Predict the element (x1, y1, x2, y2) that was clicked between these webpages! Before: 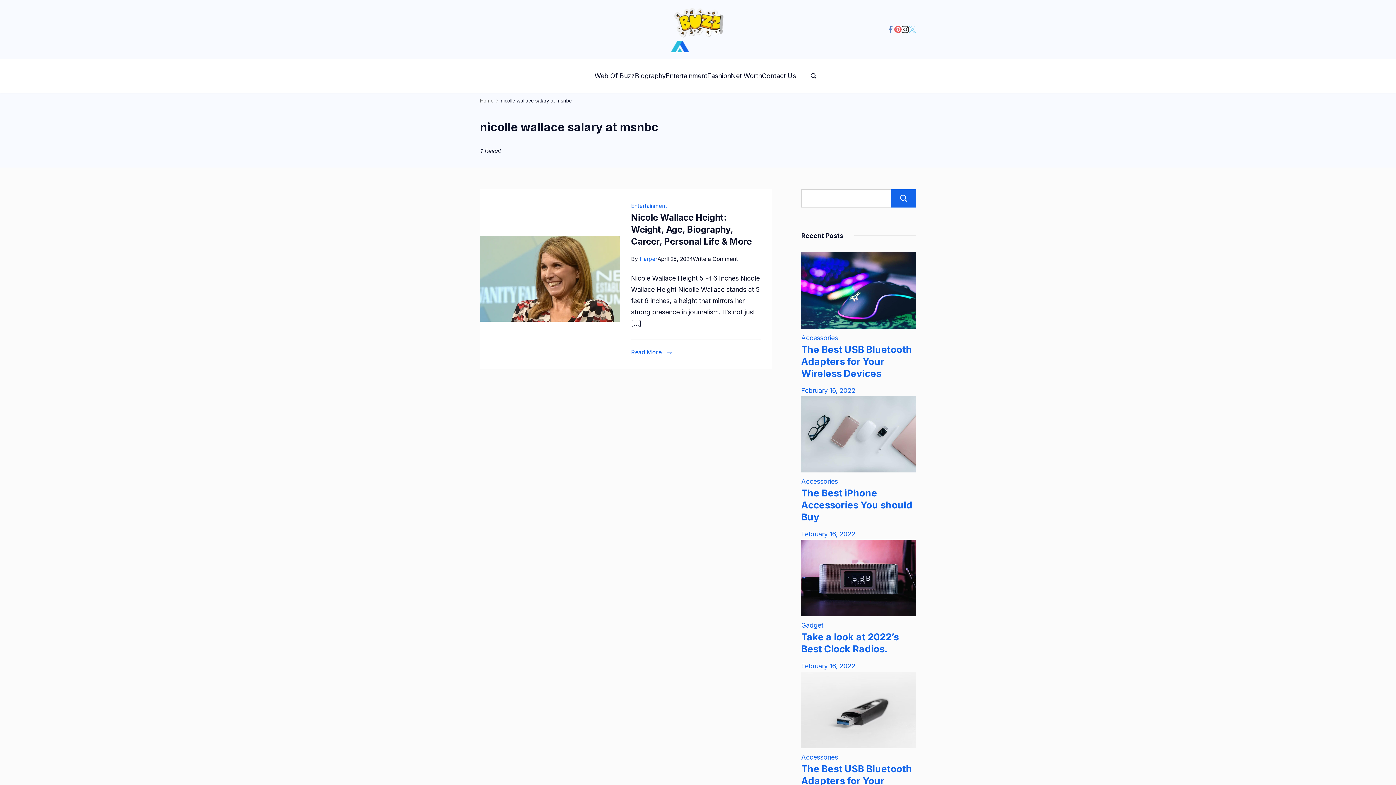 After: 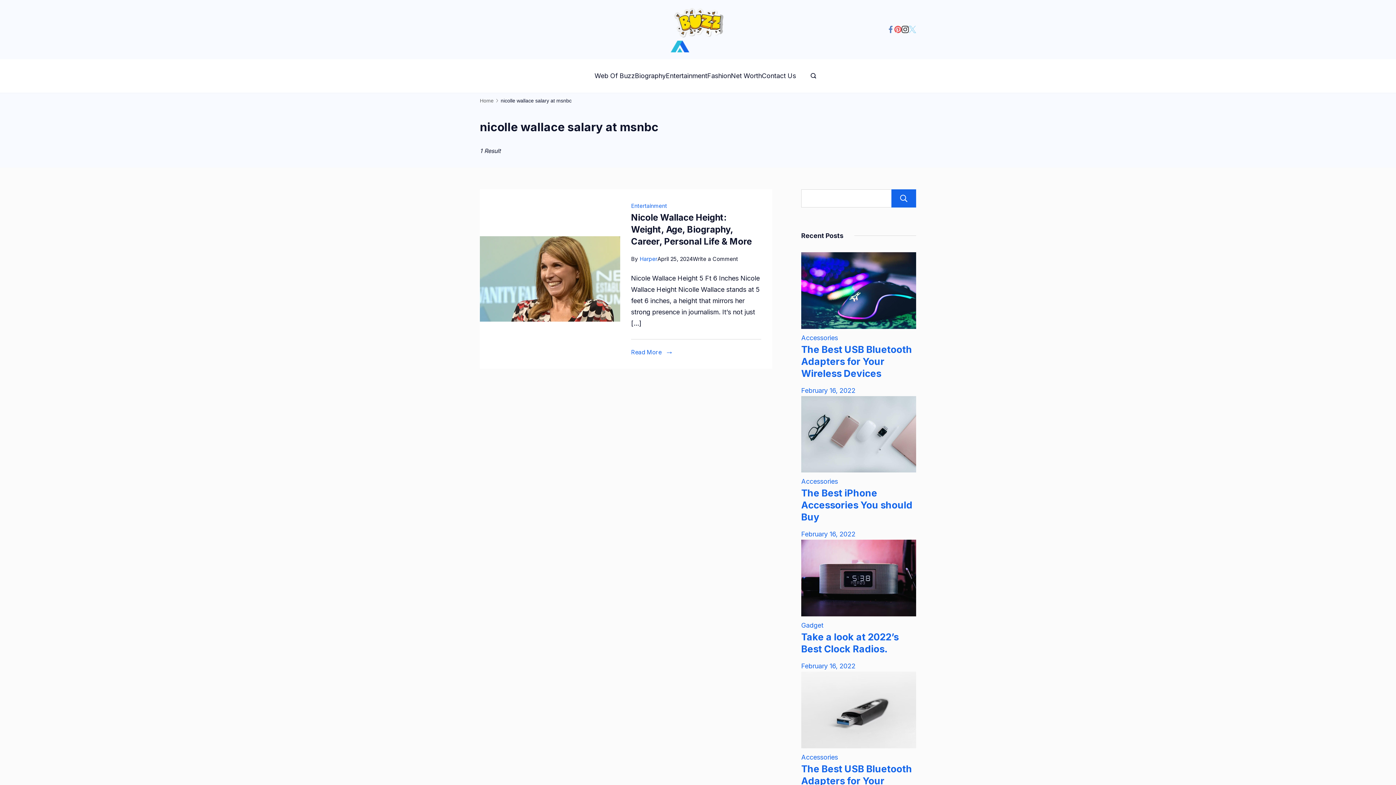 Action: label: Twitter bbox: (909, 25, 916, 33)